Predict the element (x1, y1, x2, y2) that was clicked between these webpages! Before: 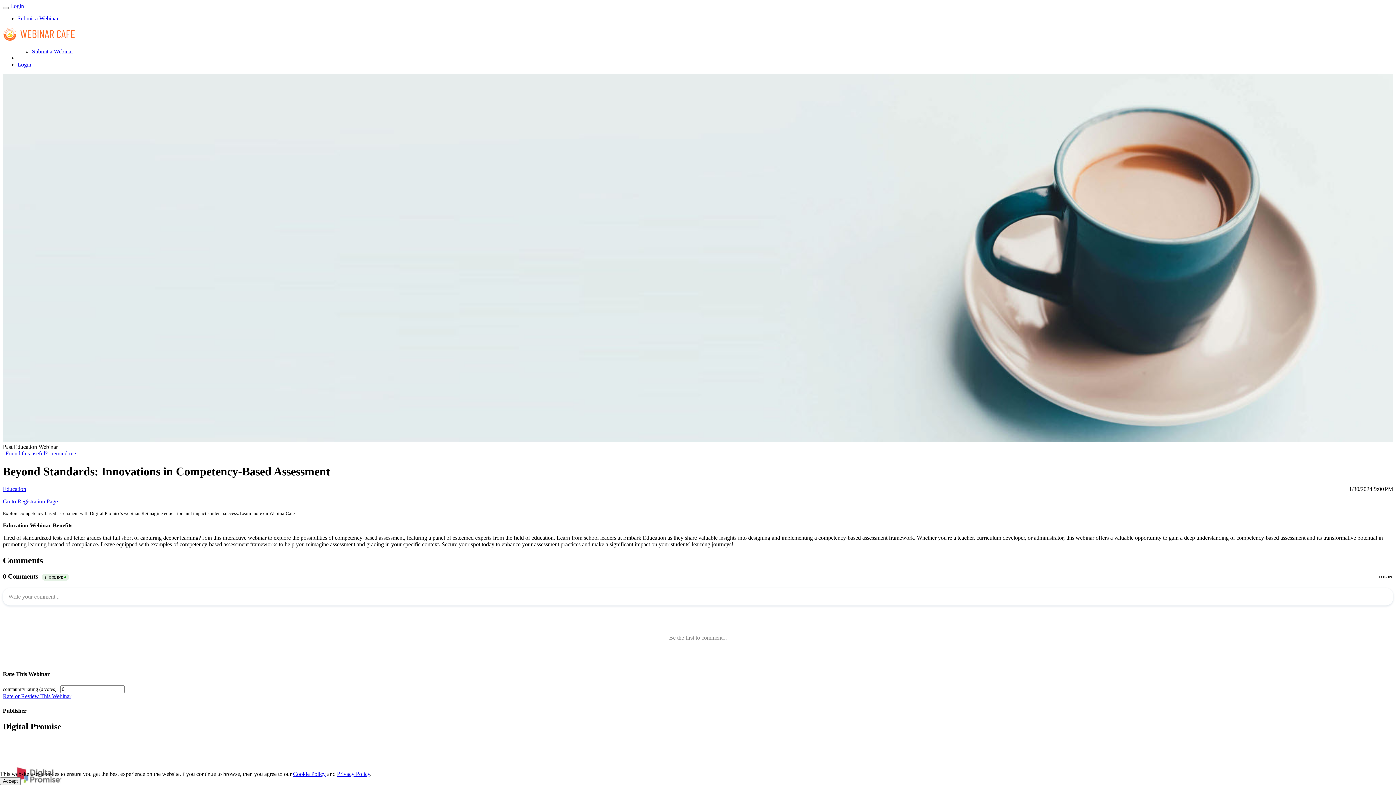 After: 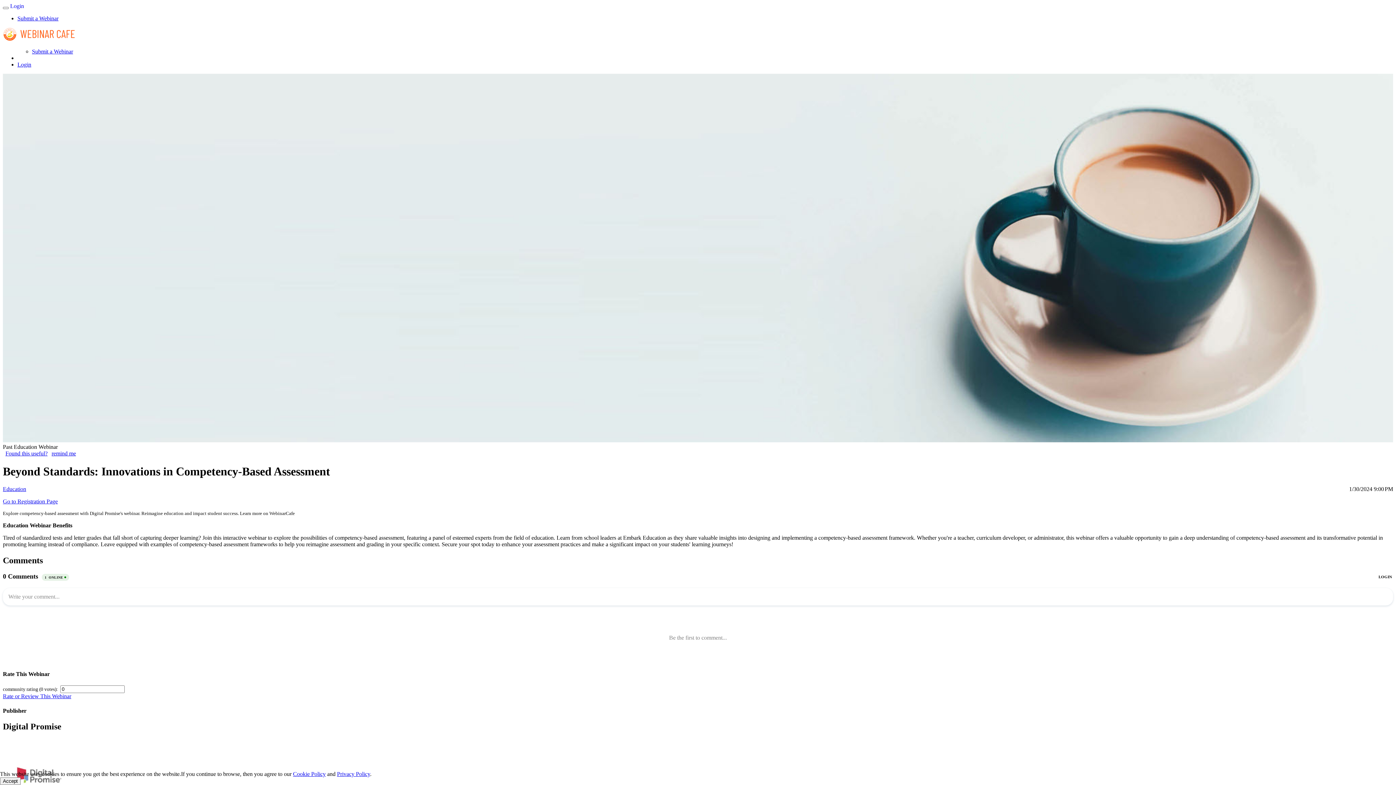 Action: label: Found this useful? bbox: (2, 449, 50, 457)